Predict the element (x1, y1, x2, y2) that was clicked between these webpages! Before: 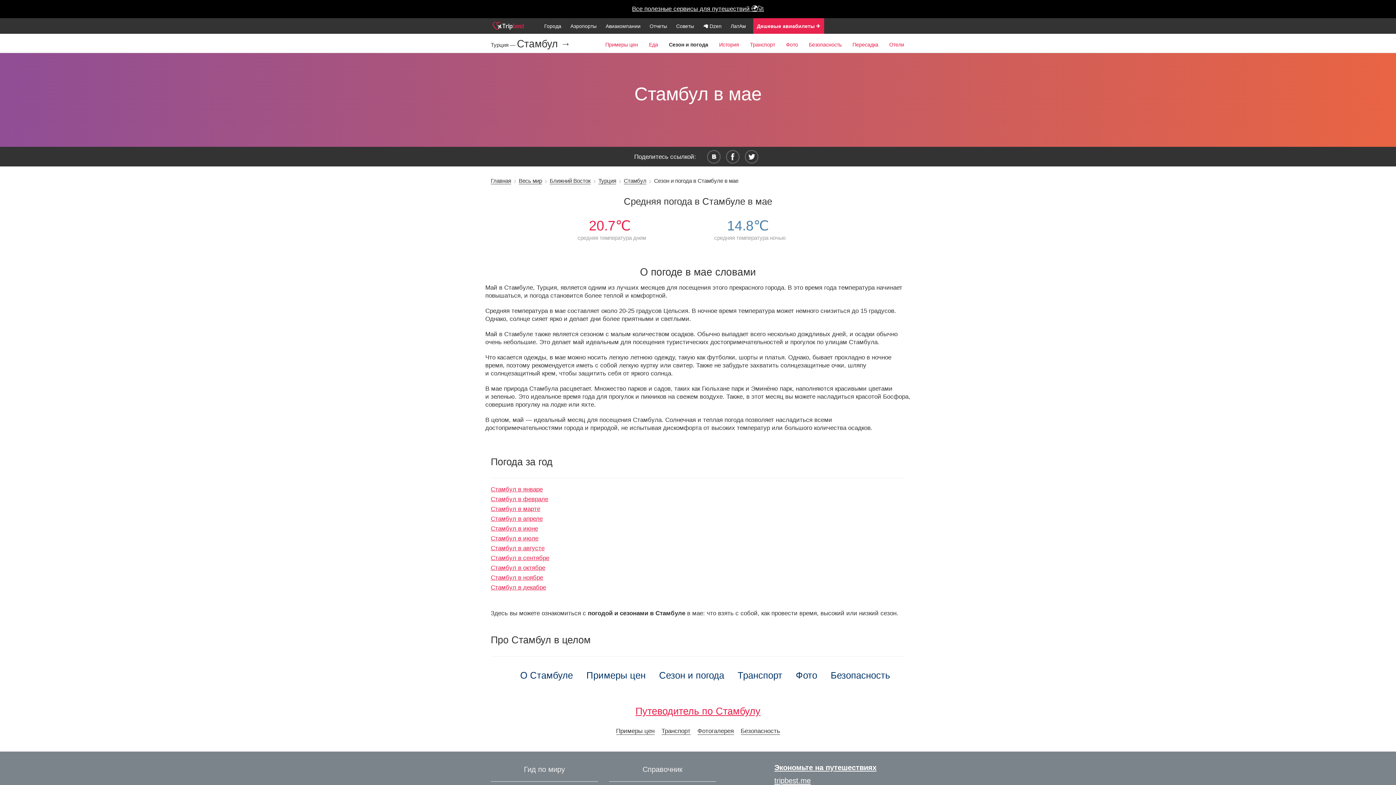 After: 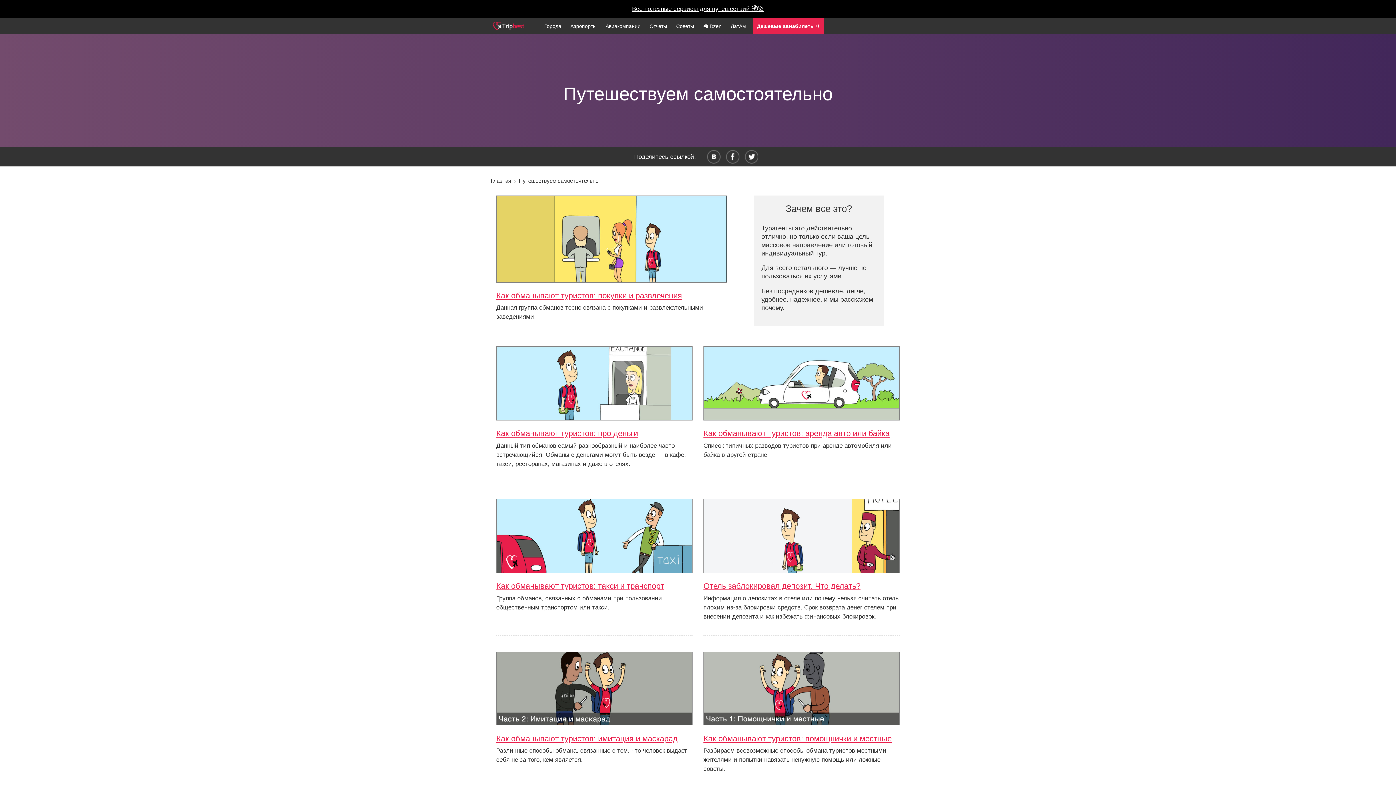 Action: label: Советы bbox: (672, 18, 697, 34)